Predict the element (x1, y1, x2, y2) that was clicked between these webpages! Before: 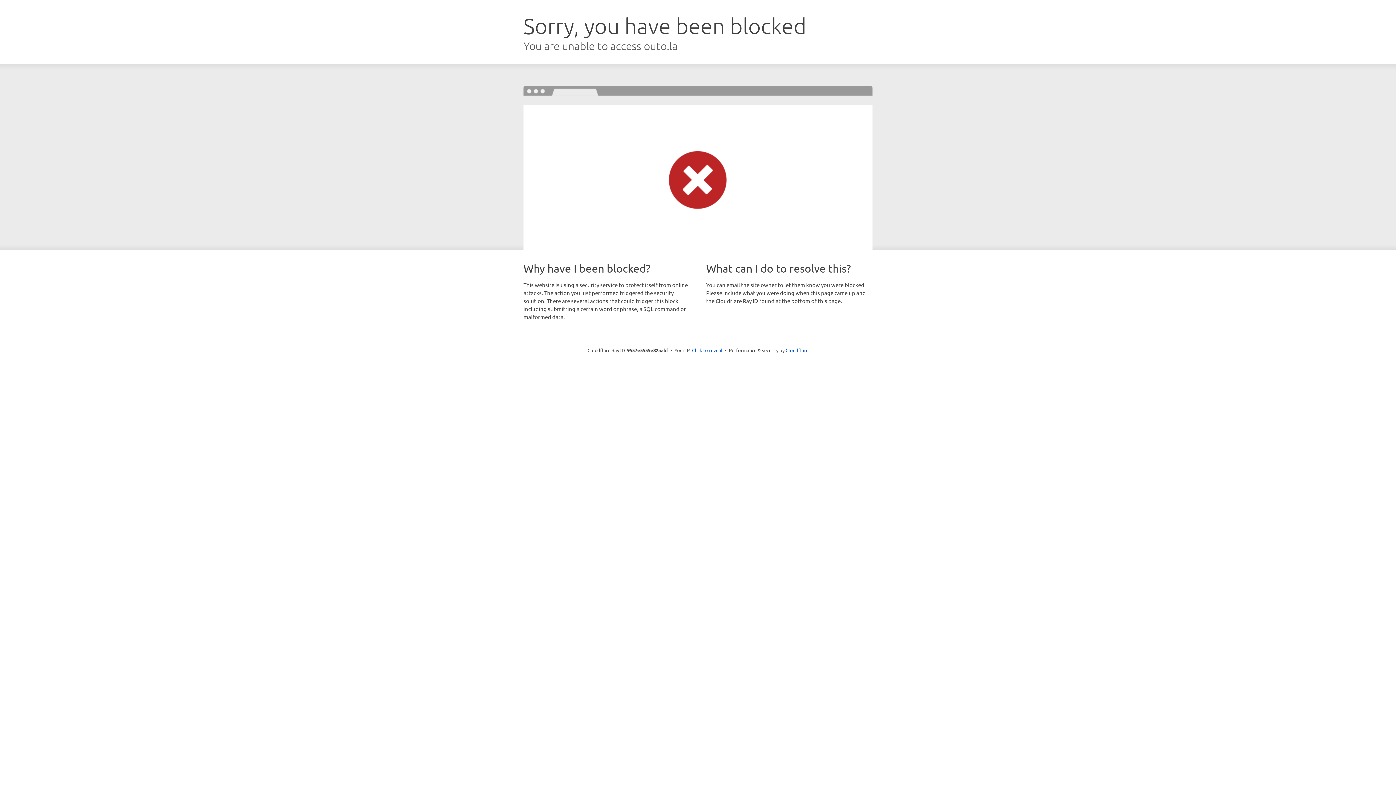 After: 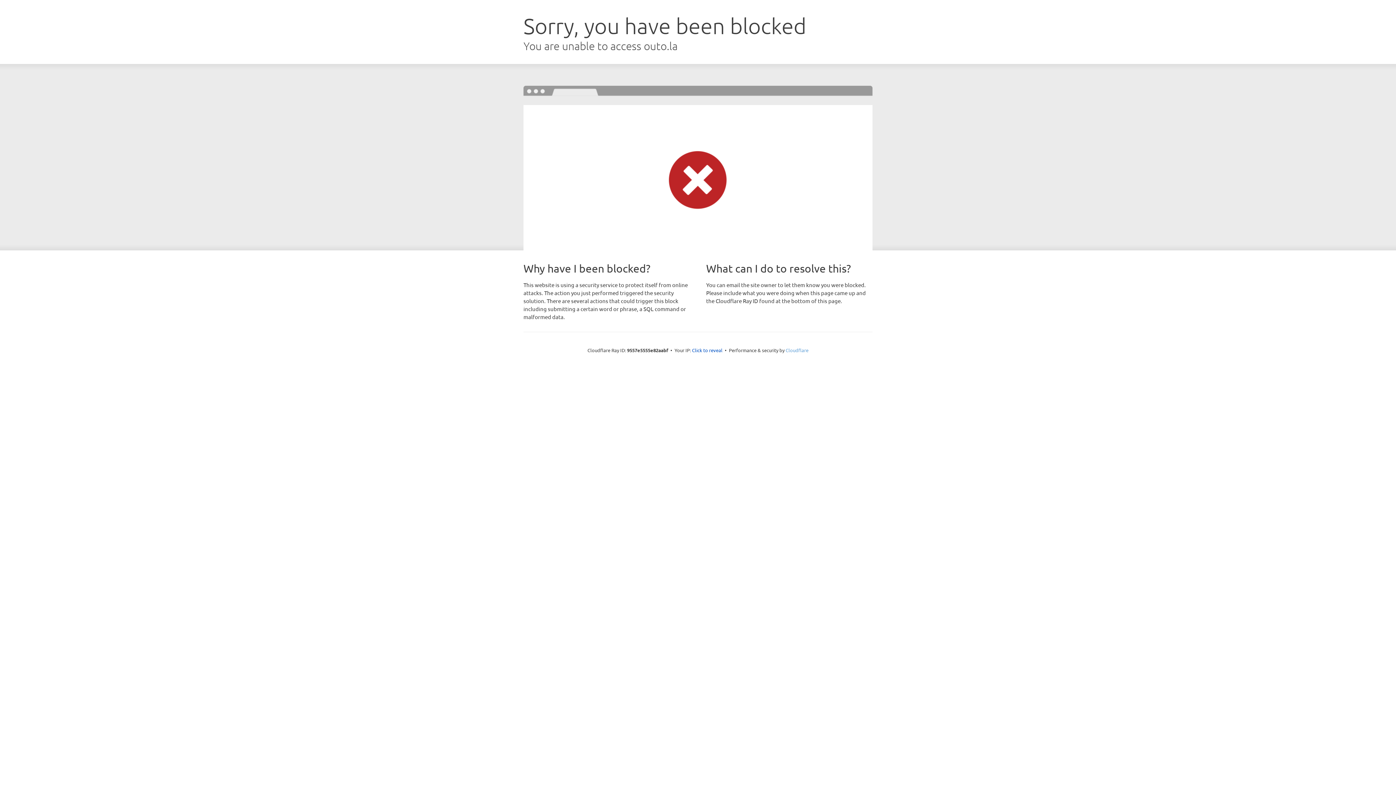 Action: bbox: (785, 347, 808, 353) label: Cloudflare